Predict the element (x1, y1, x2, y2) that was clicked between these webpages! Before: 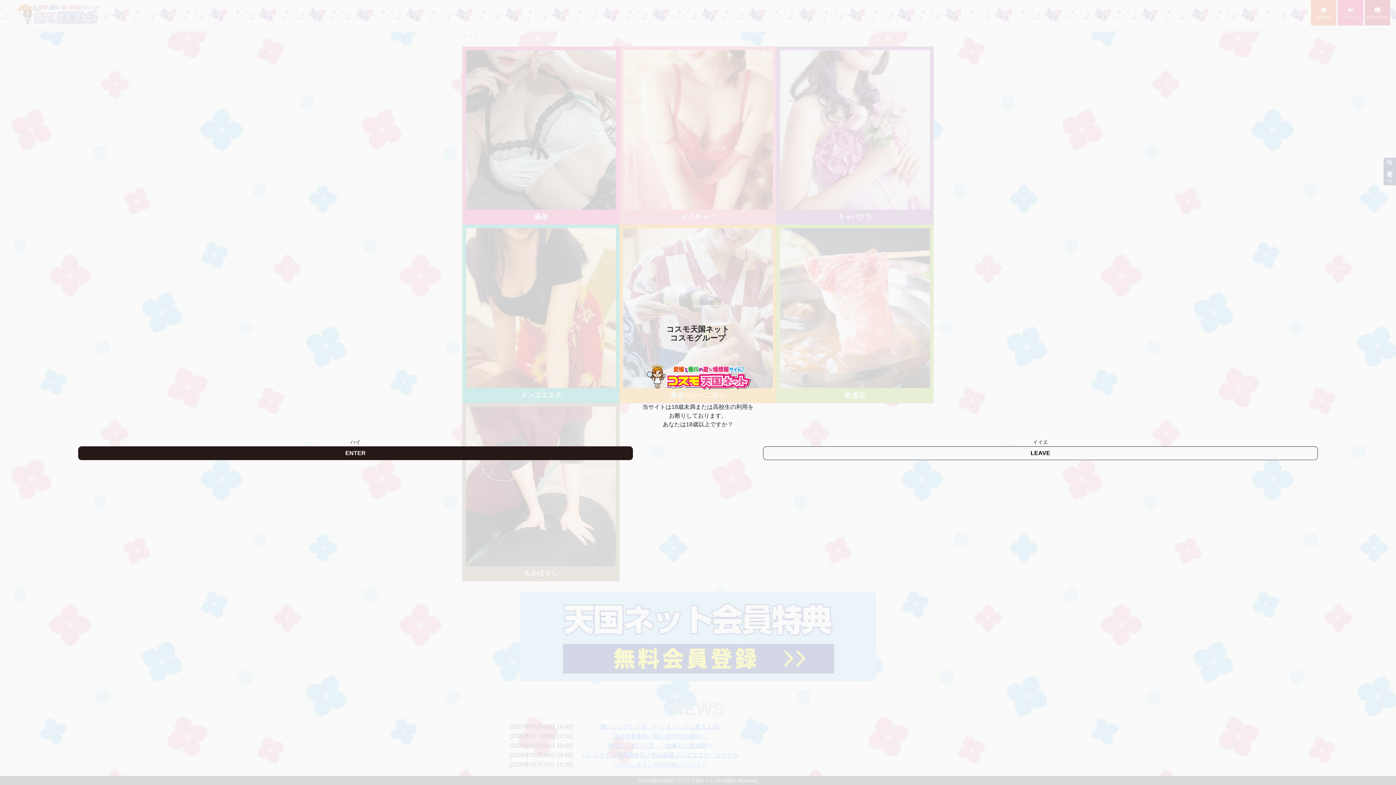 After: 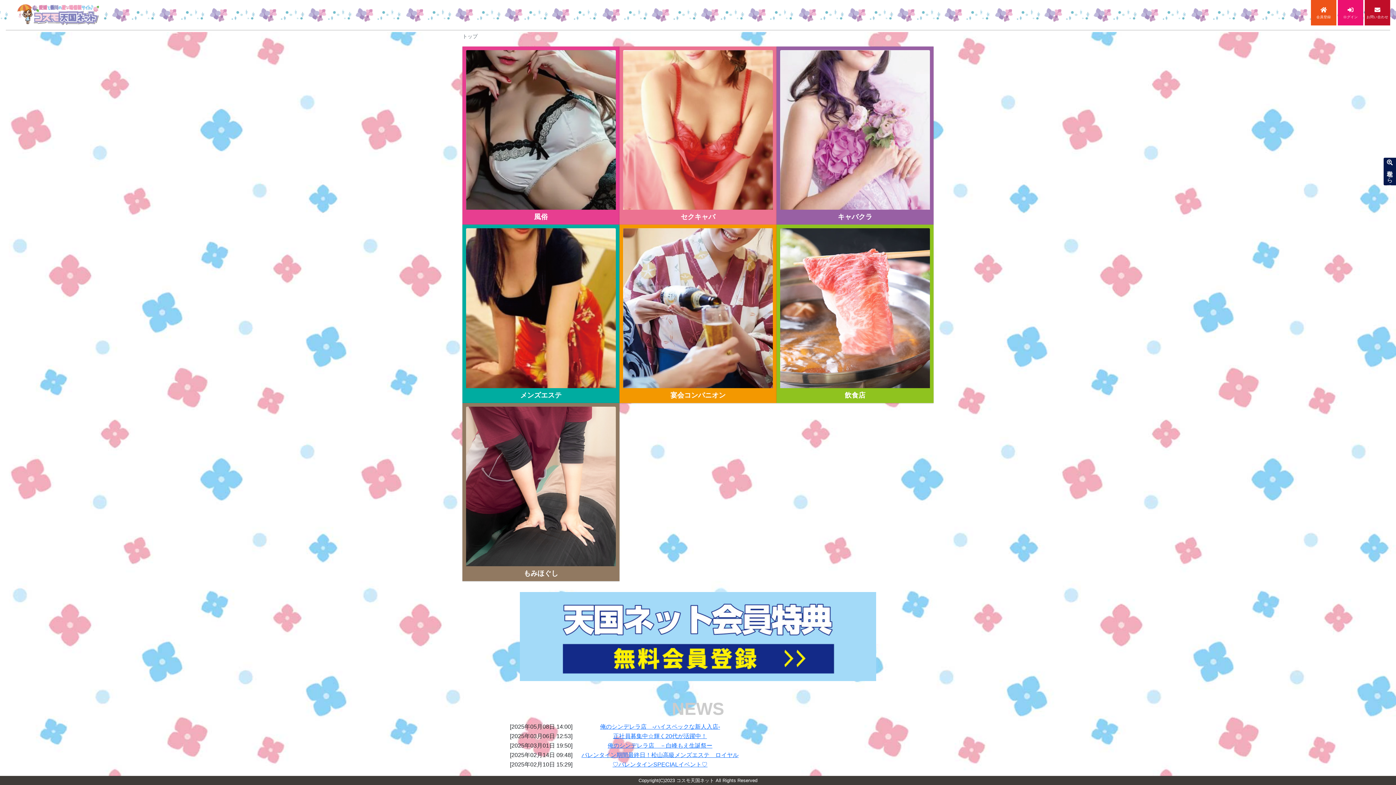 Action: label: ENTER bbox: (78, 446, 633, 460)